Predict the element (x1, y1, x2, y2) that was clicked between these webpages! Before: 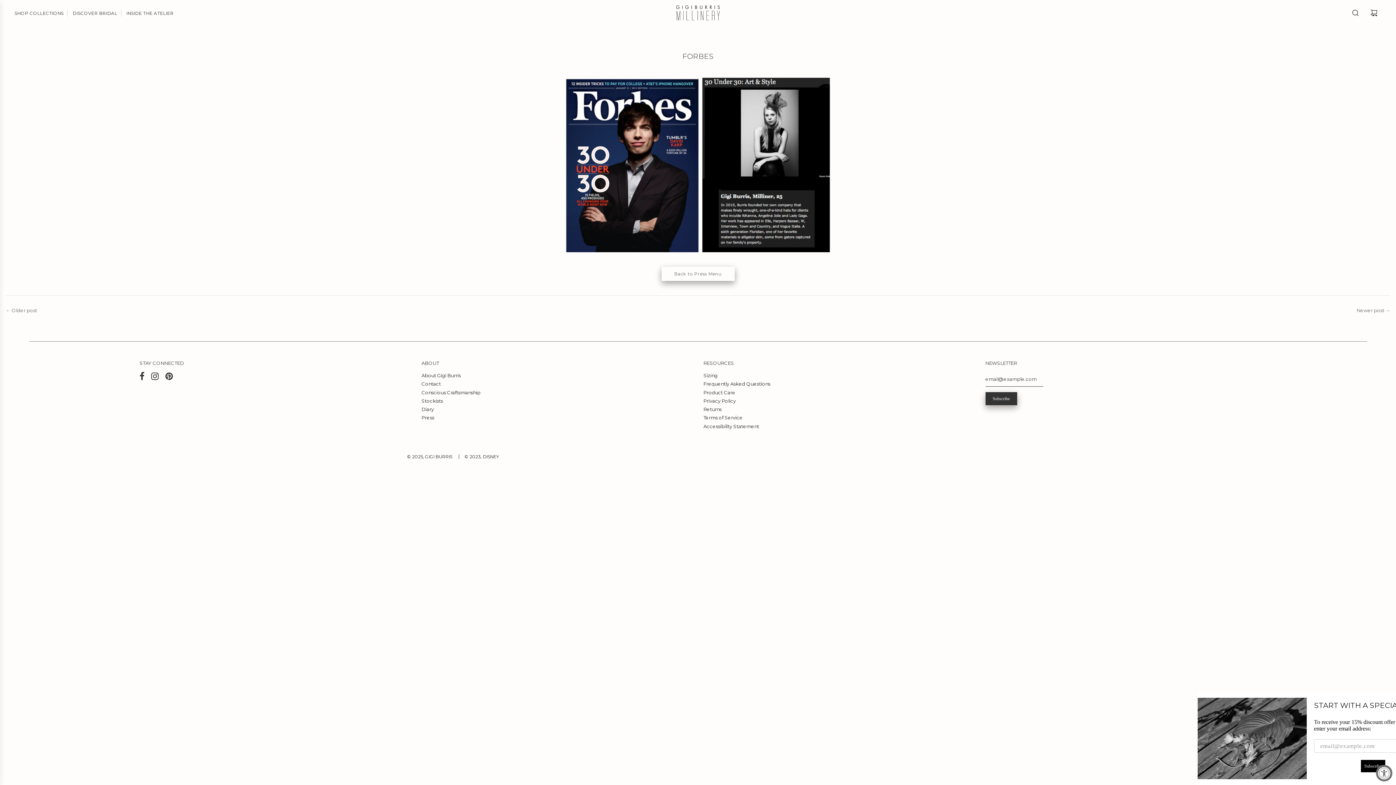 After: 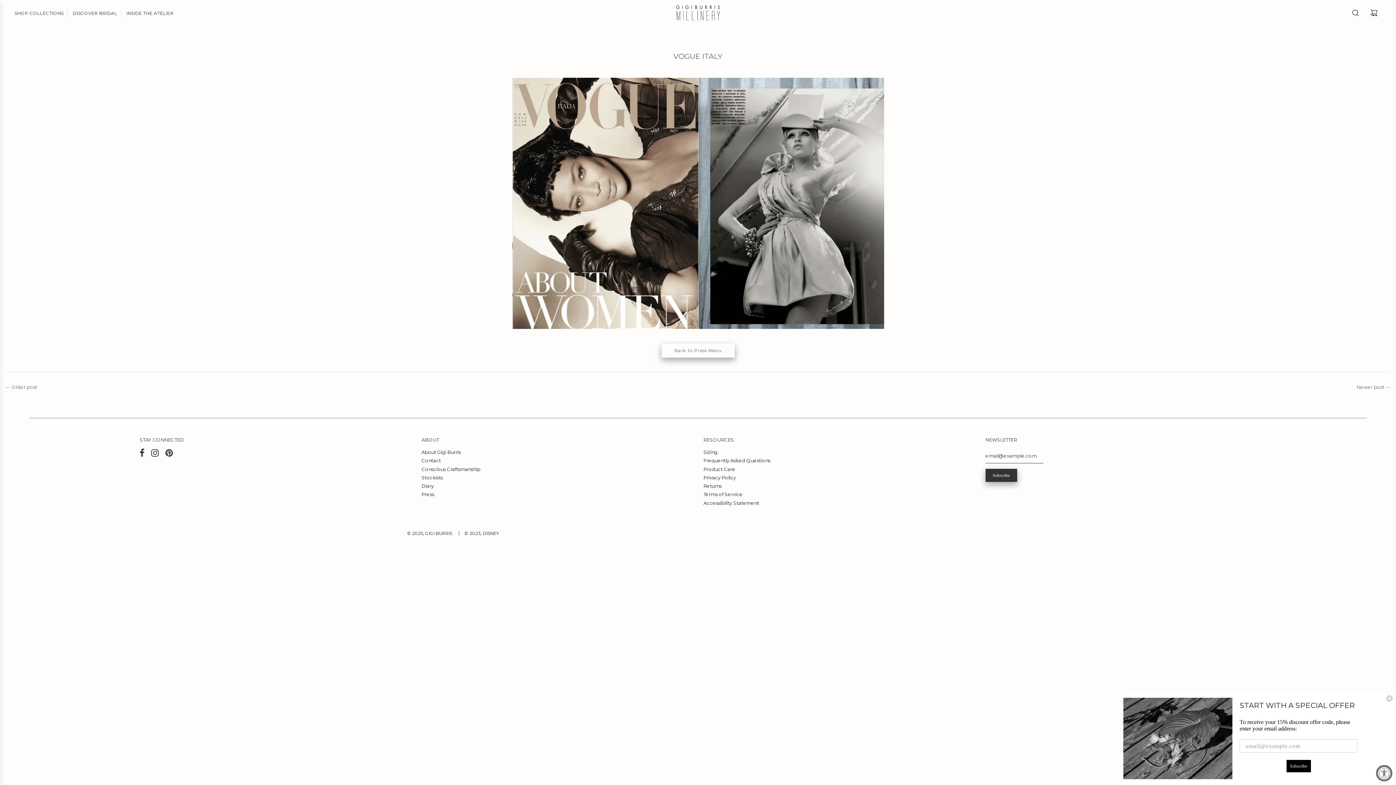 Action: label: Newer post bbox: (1357, 307, 1384, 313)